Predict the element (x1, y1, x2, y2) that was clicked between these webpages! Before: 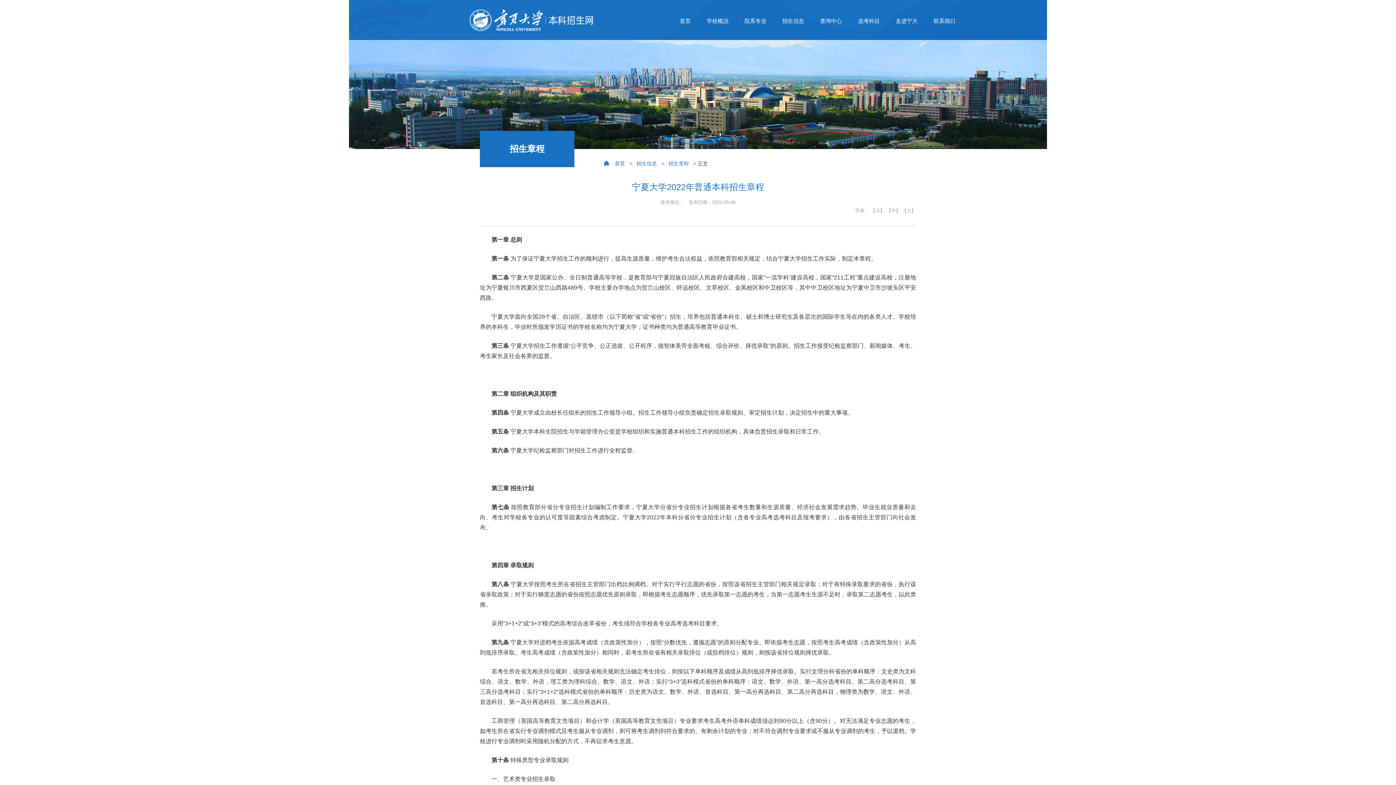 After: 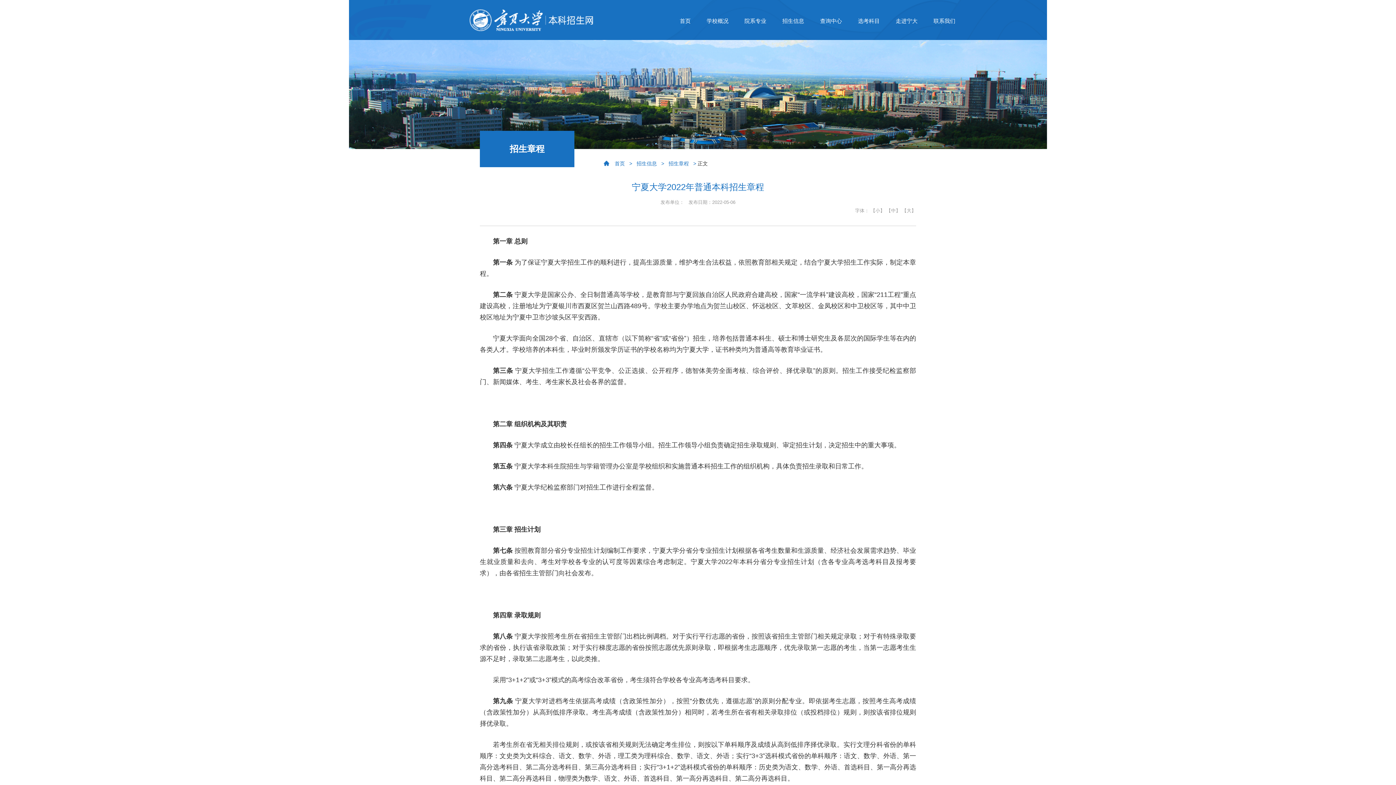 Action: label: 【大】 bbox: (902, 208, 916, 213)